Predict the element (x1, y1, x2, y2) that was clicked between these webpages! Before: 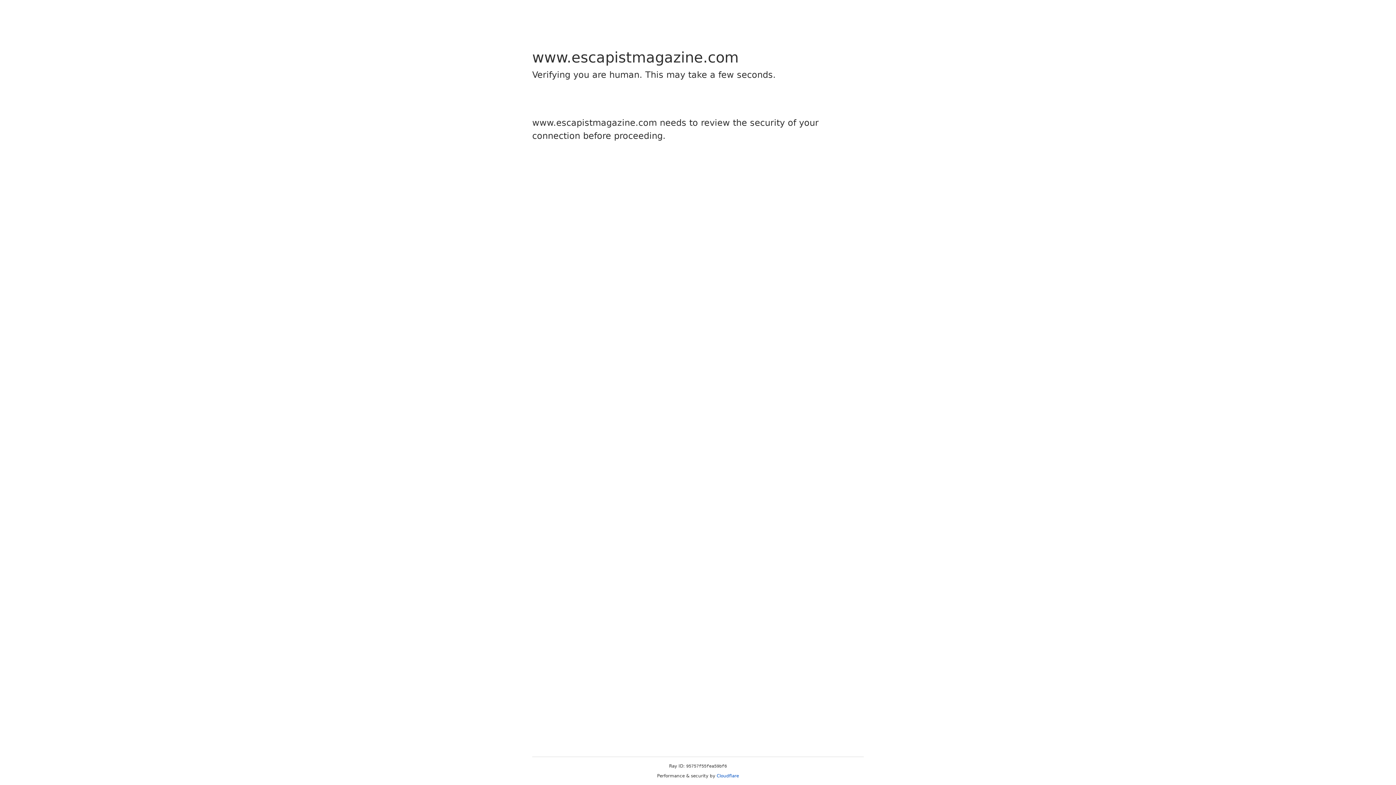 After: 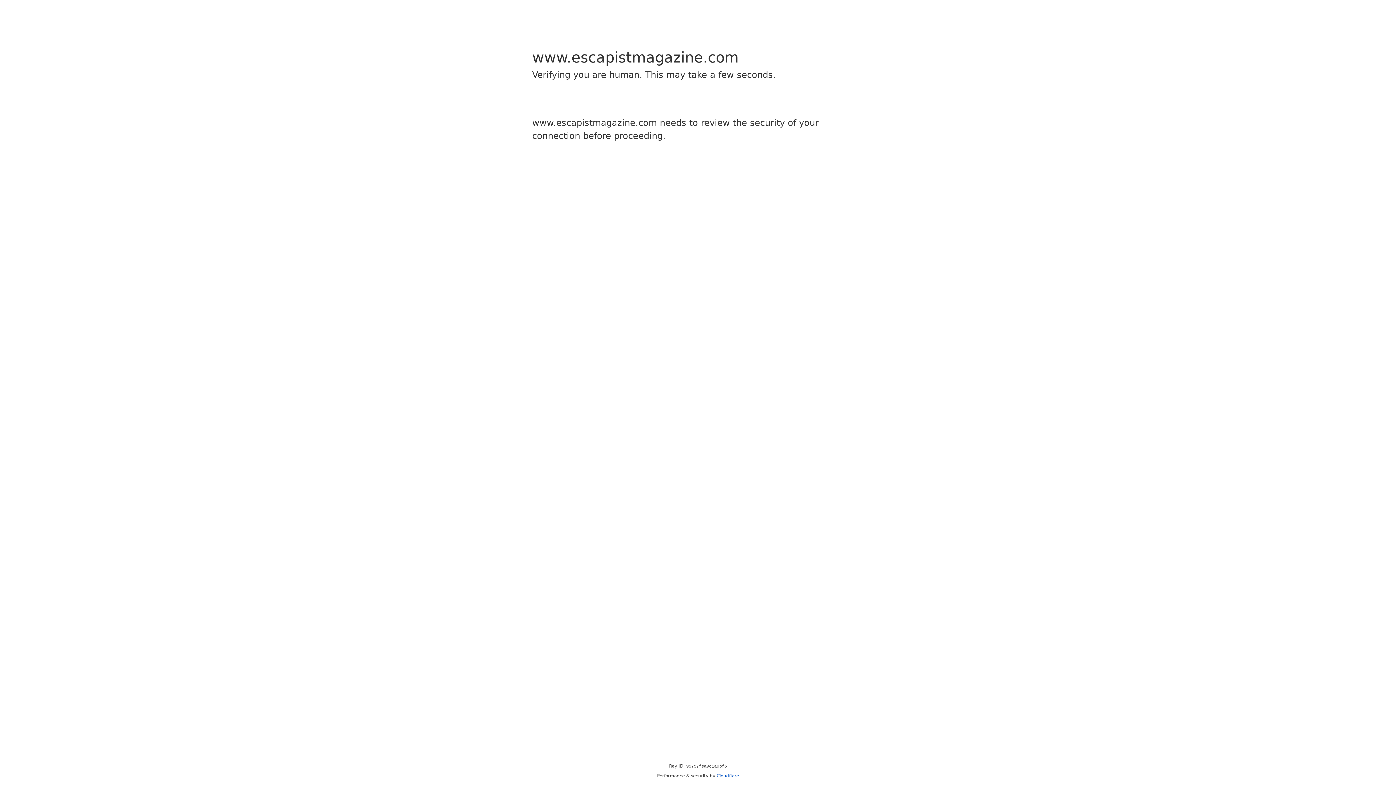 Action: label: Cloudflare bbox: (716, 773, 739, 778)